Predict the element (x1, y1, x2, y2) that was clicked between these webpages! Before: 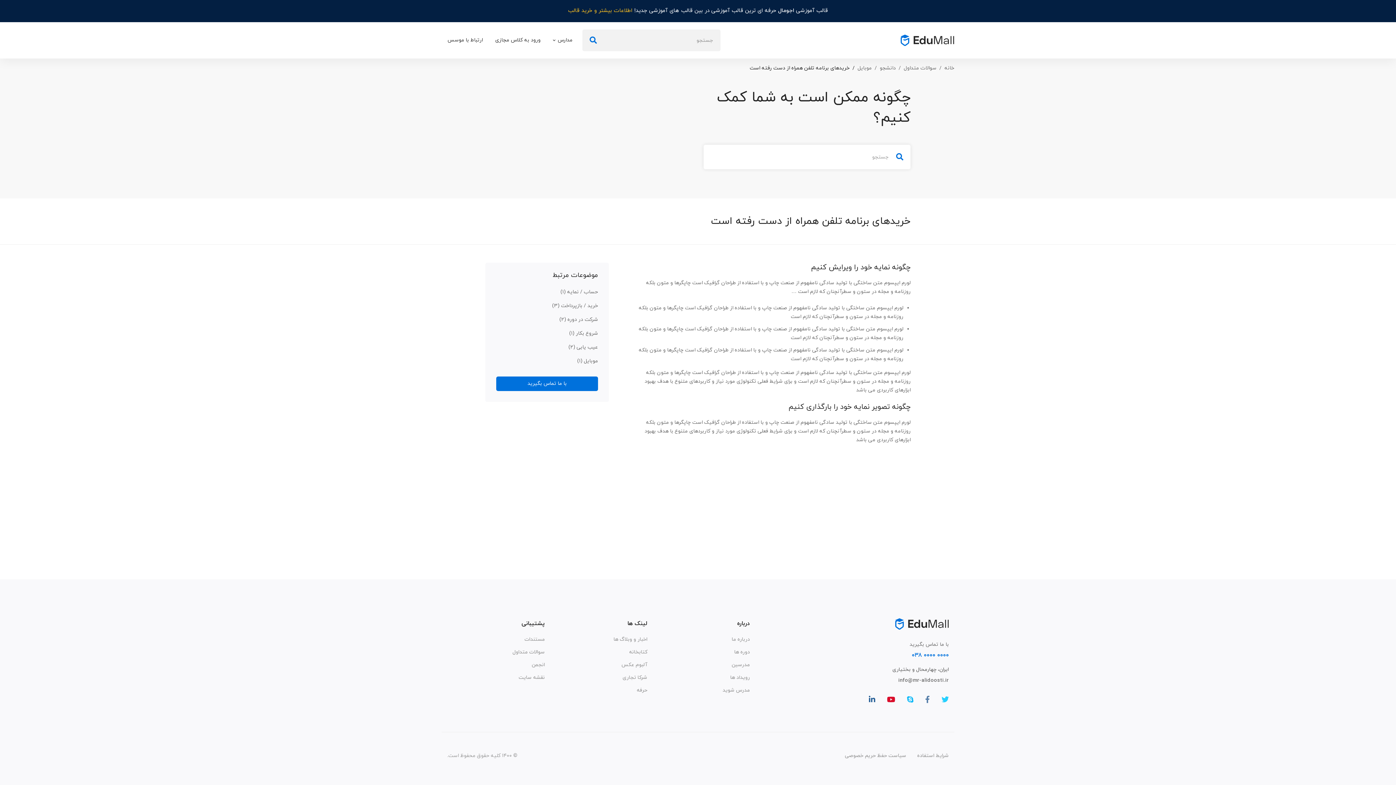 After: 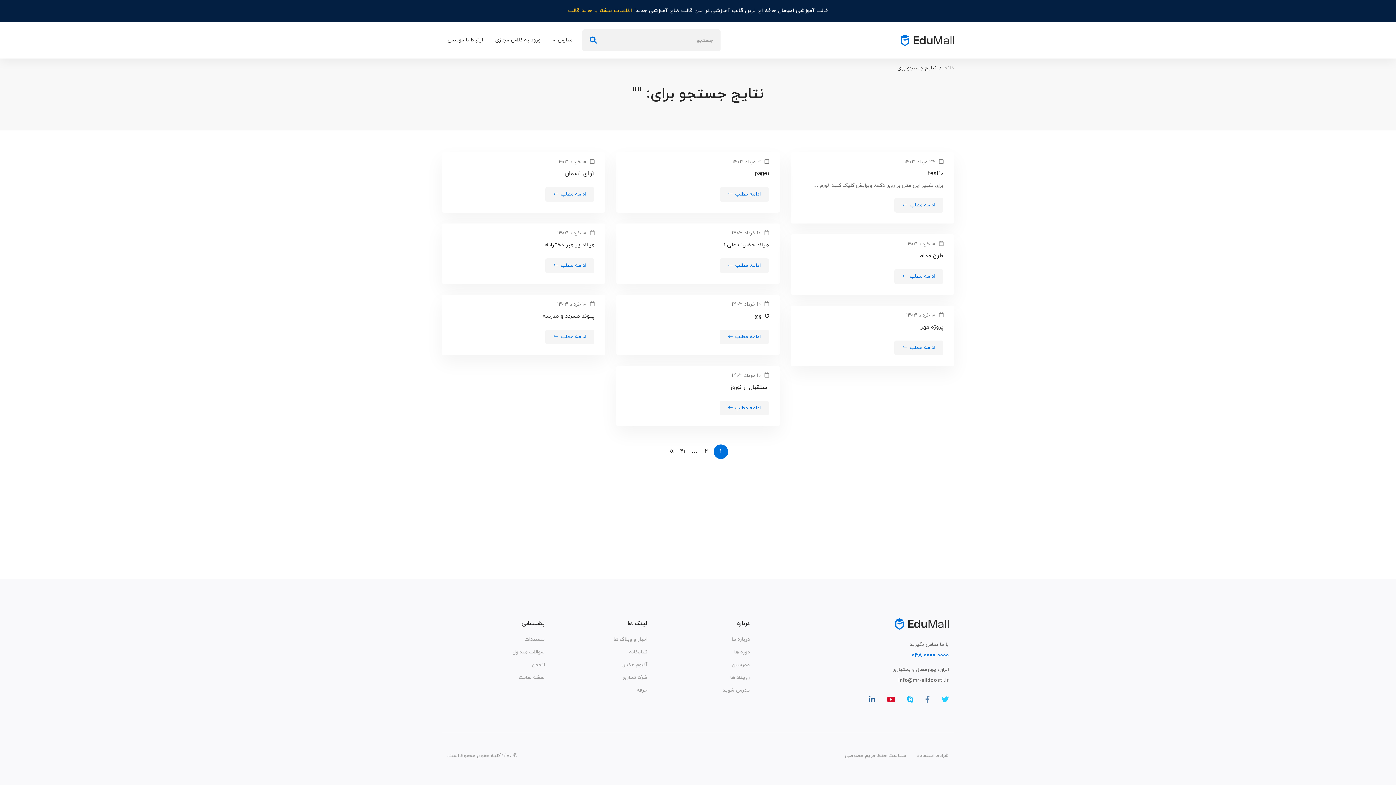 Action: bbox: (889, 144, 910, 169)